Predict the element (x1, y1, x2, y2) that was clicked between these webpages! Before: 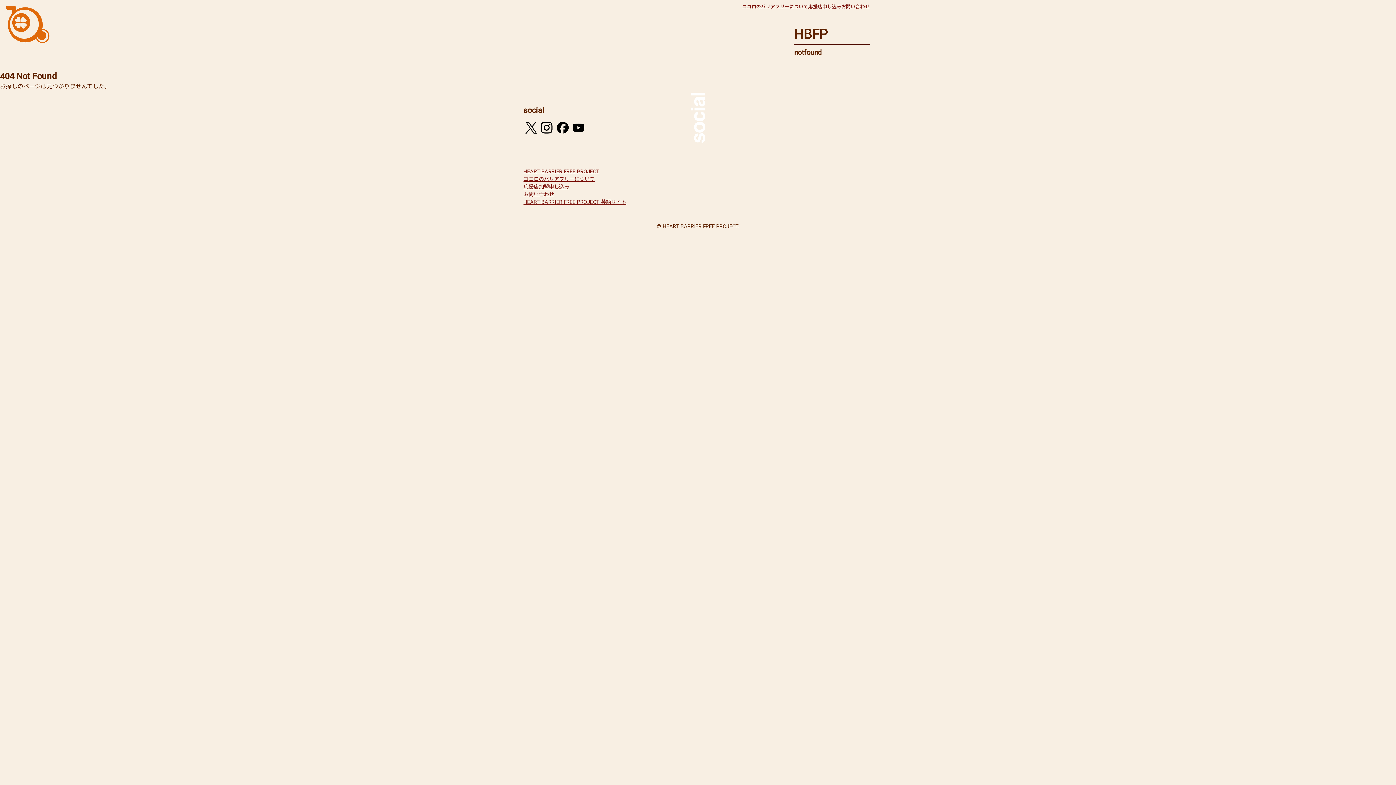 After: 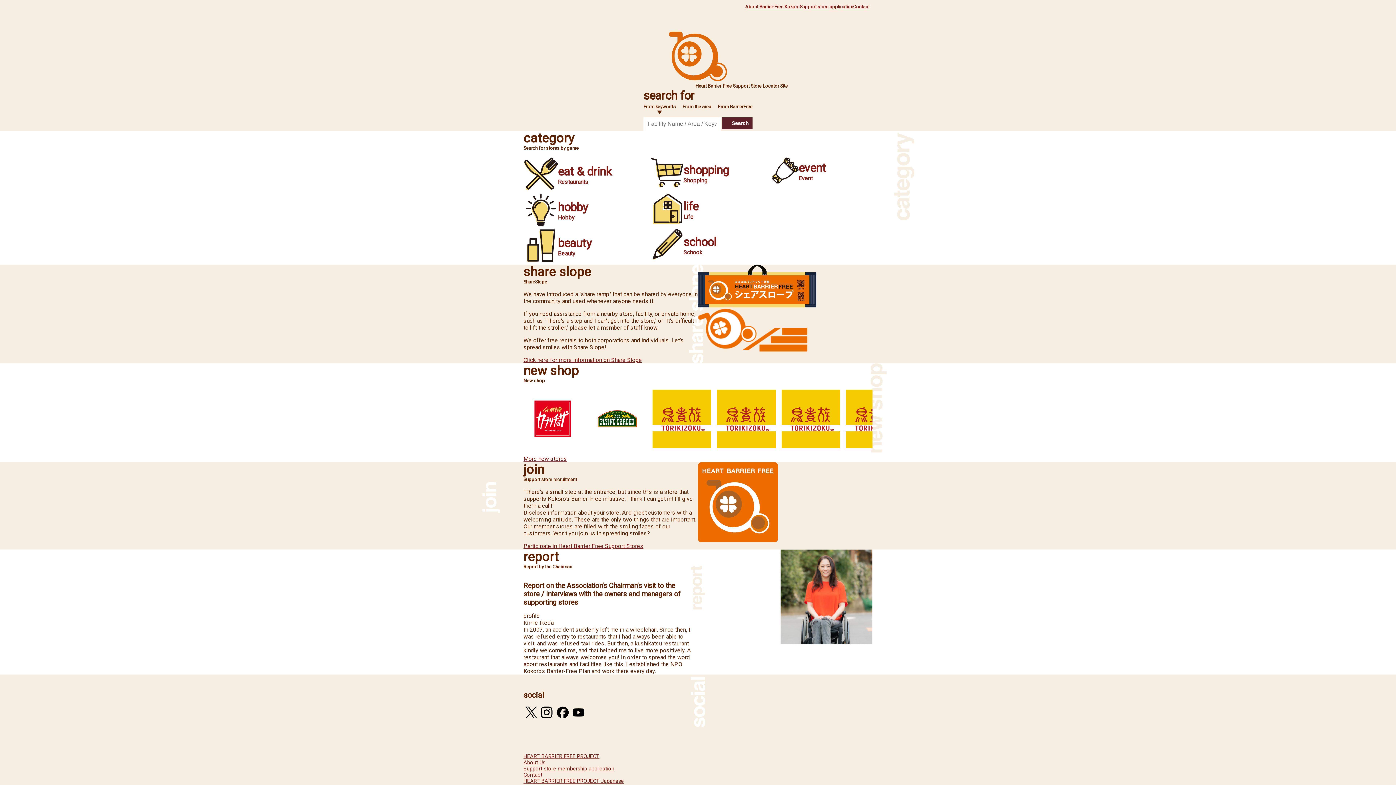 Action: bbox: (523, 199, 626, 205) label: HEART BARRIER FREE PROJECT 英語サイト